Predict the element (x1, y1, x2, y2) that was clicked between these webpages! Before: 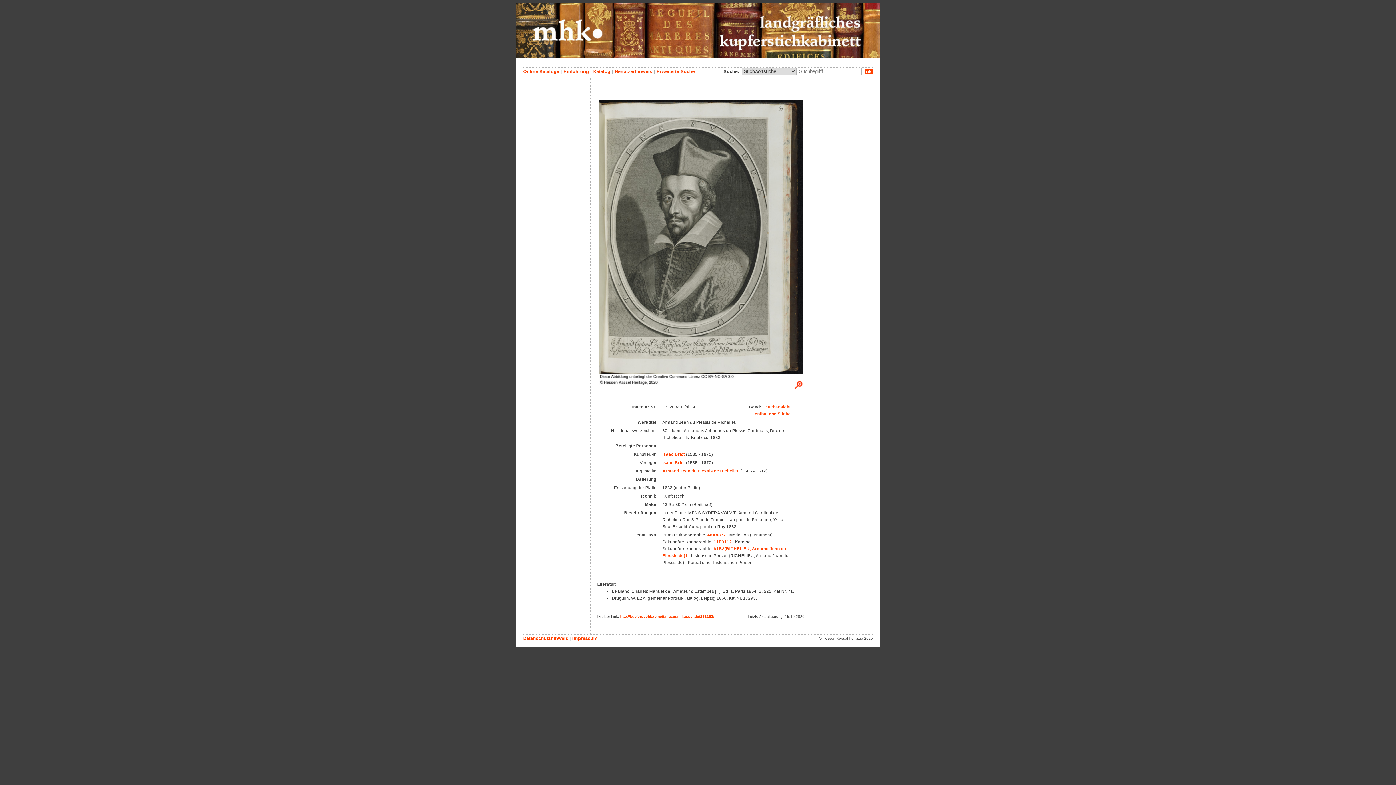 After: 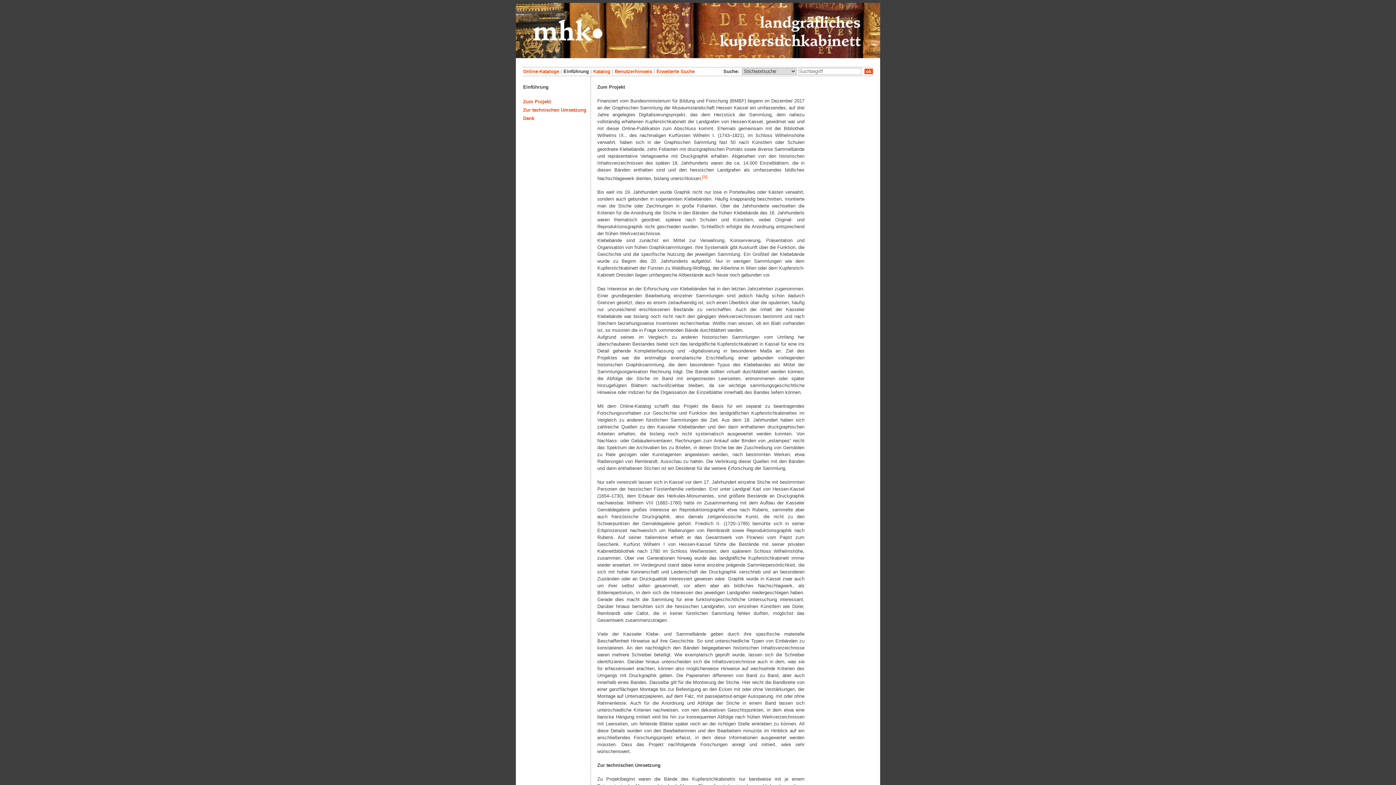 Action: label: Einführung bbox: (563, 68, 589, 74)